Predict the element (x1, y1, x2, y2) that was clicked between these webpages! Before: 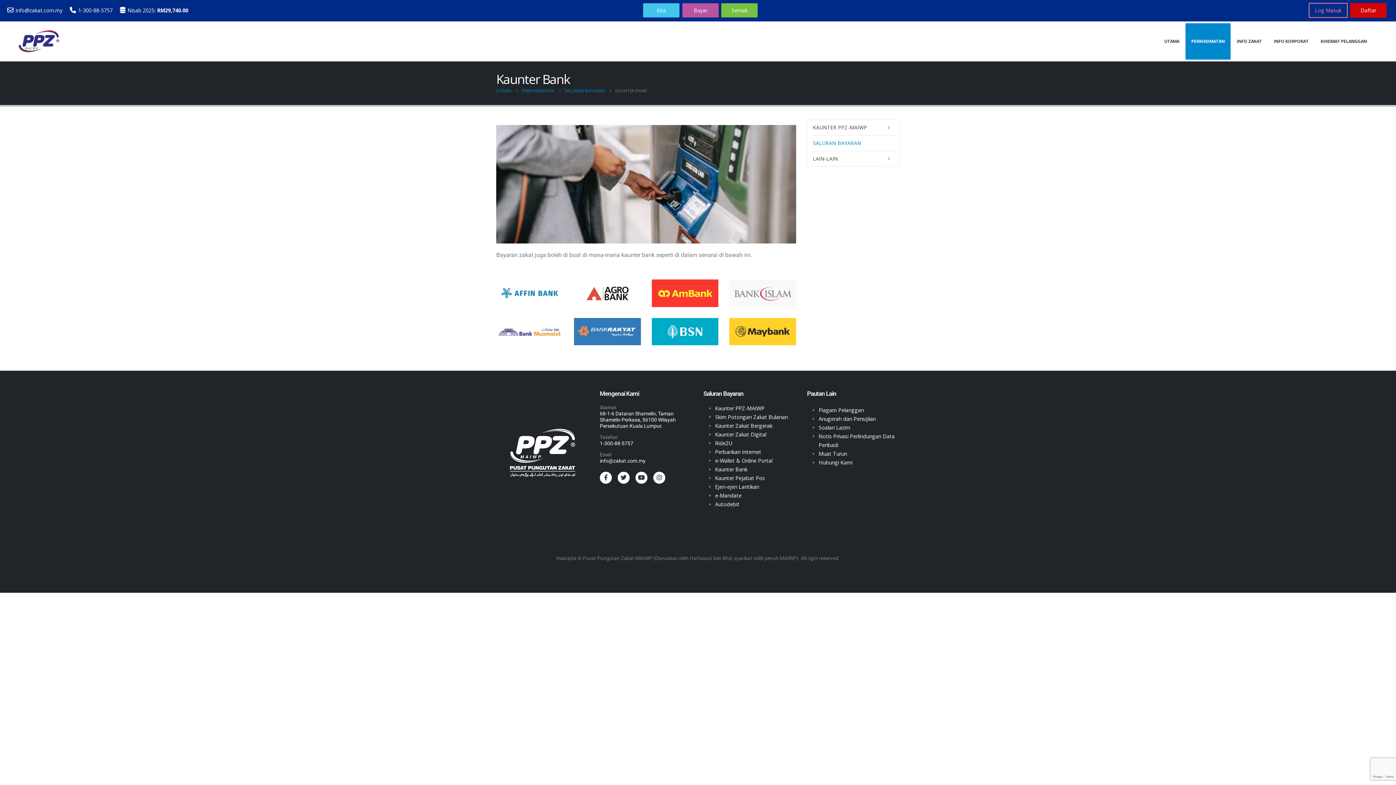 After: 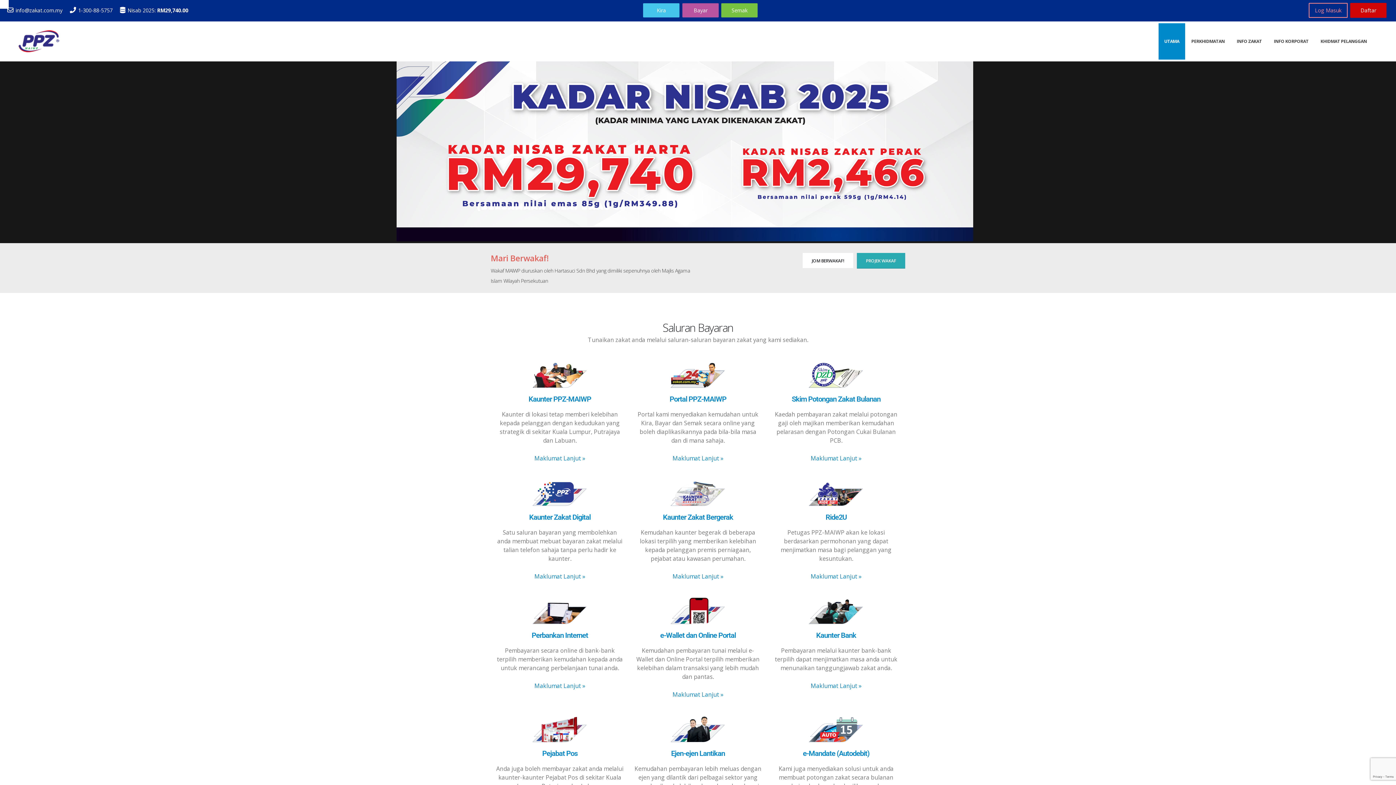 Action: label: UTAMA bbox: (496, 86, 511, 95)